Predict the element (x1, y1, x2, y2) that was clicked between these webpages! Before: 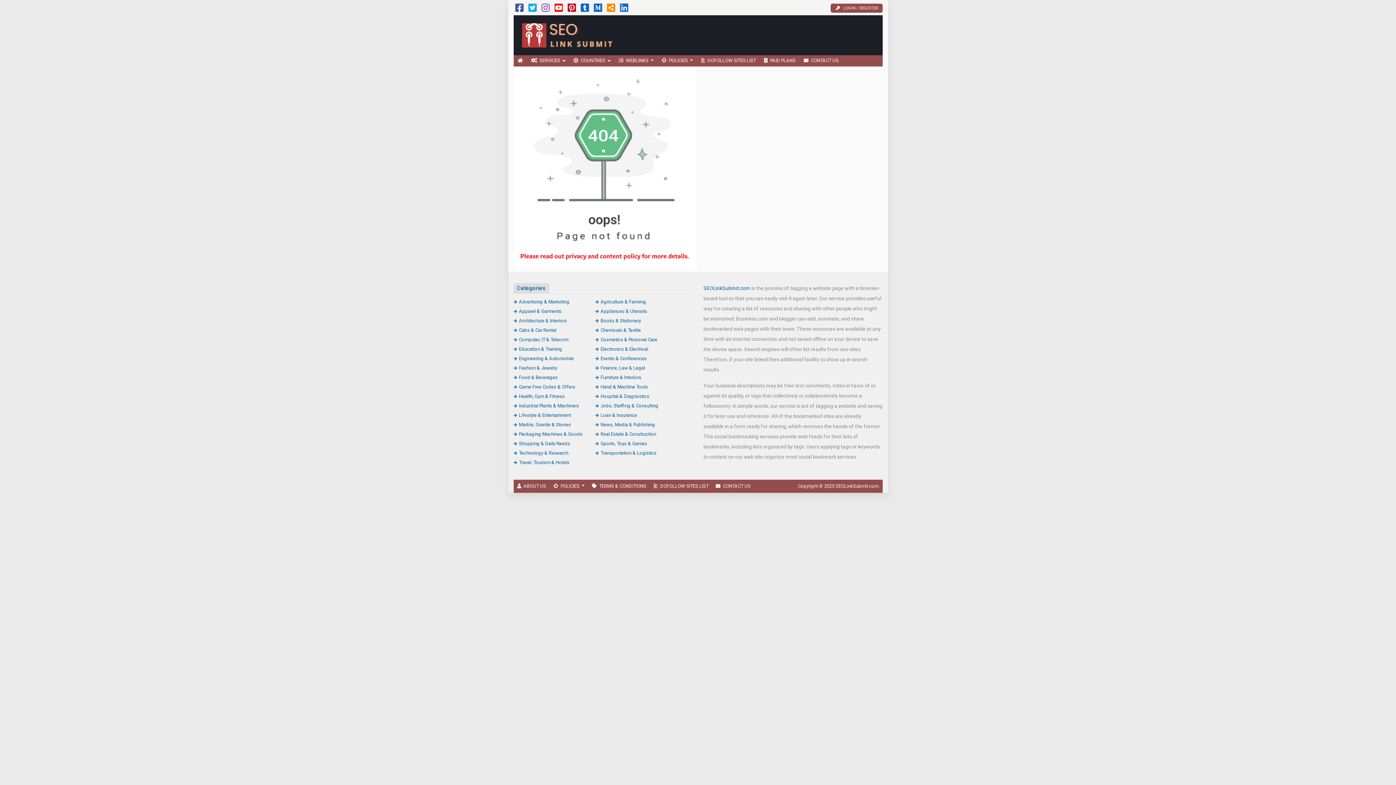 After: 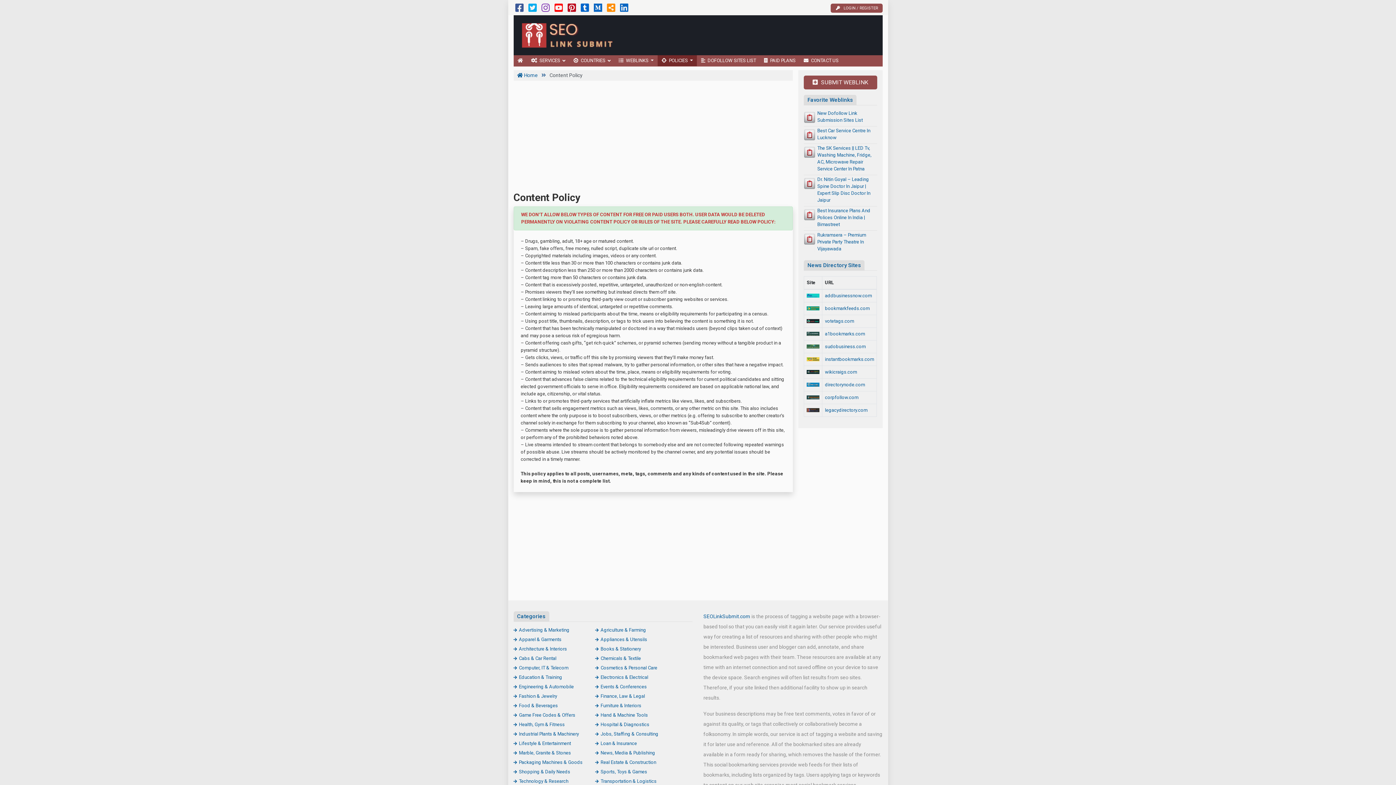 Action: bbox: (549, 479, 588, 492) label: POLICIES 